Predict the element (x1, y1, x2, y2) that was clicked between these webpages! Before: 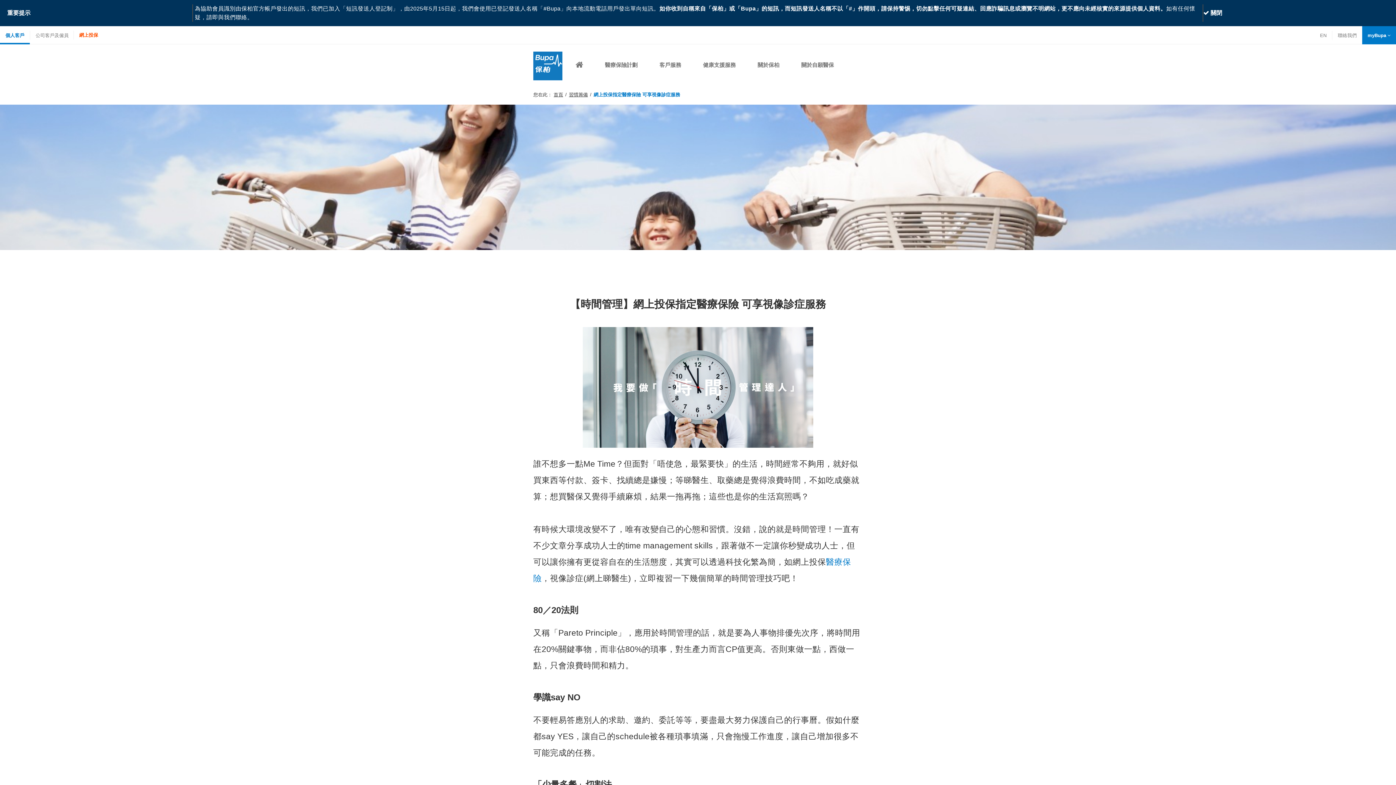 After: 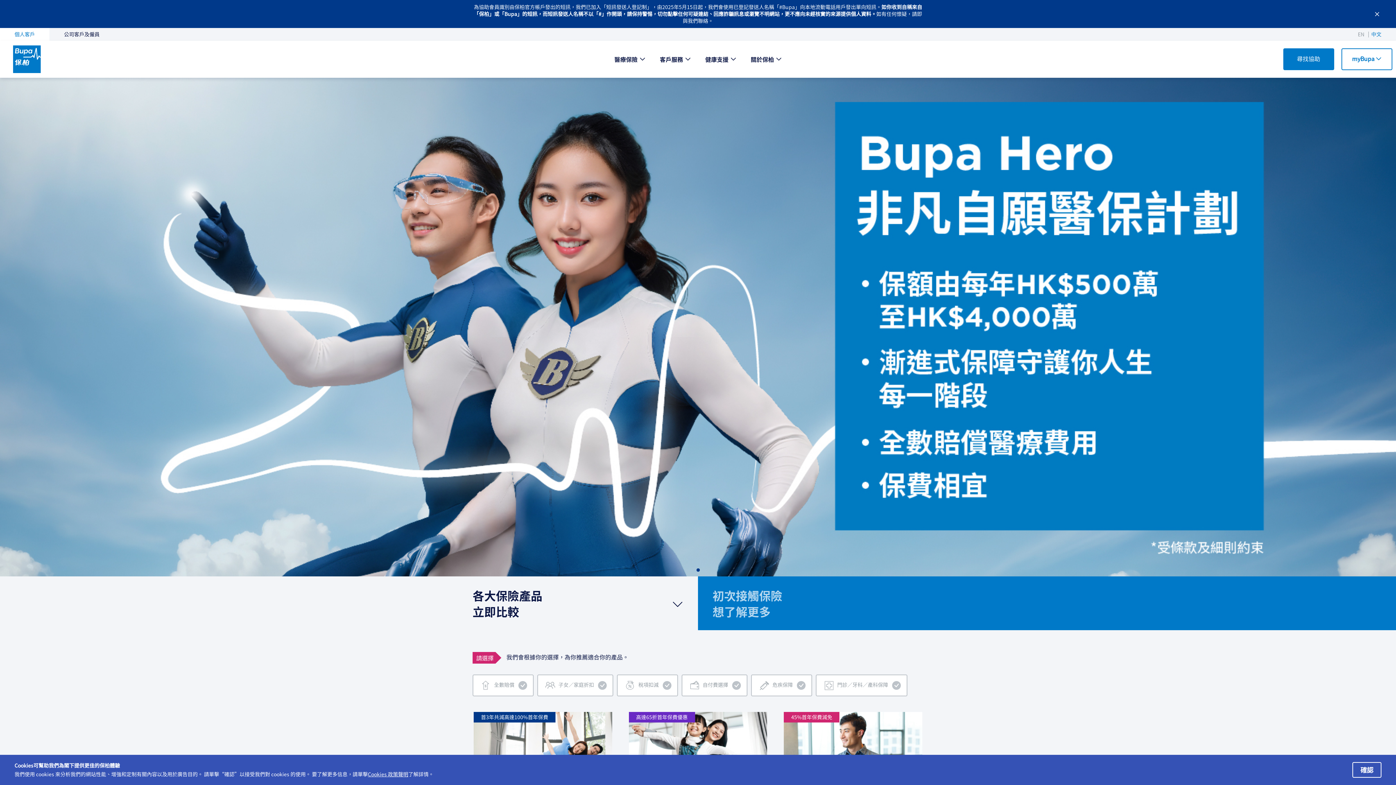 Action: bbox: (0, 30, 29, 40) label: 個人客戶